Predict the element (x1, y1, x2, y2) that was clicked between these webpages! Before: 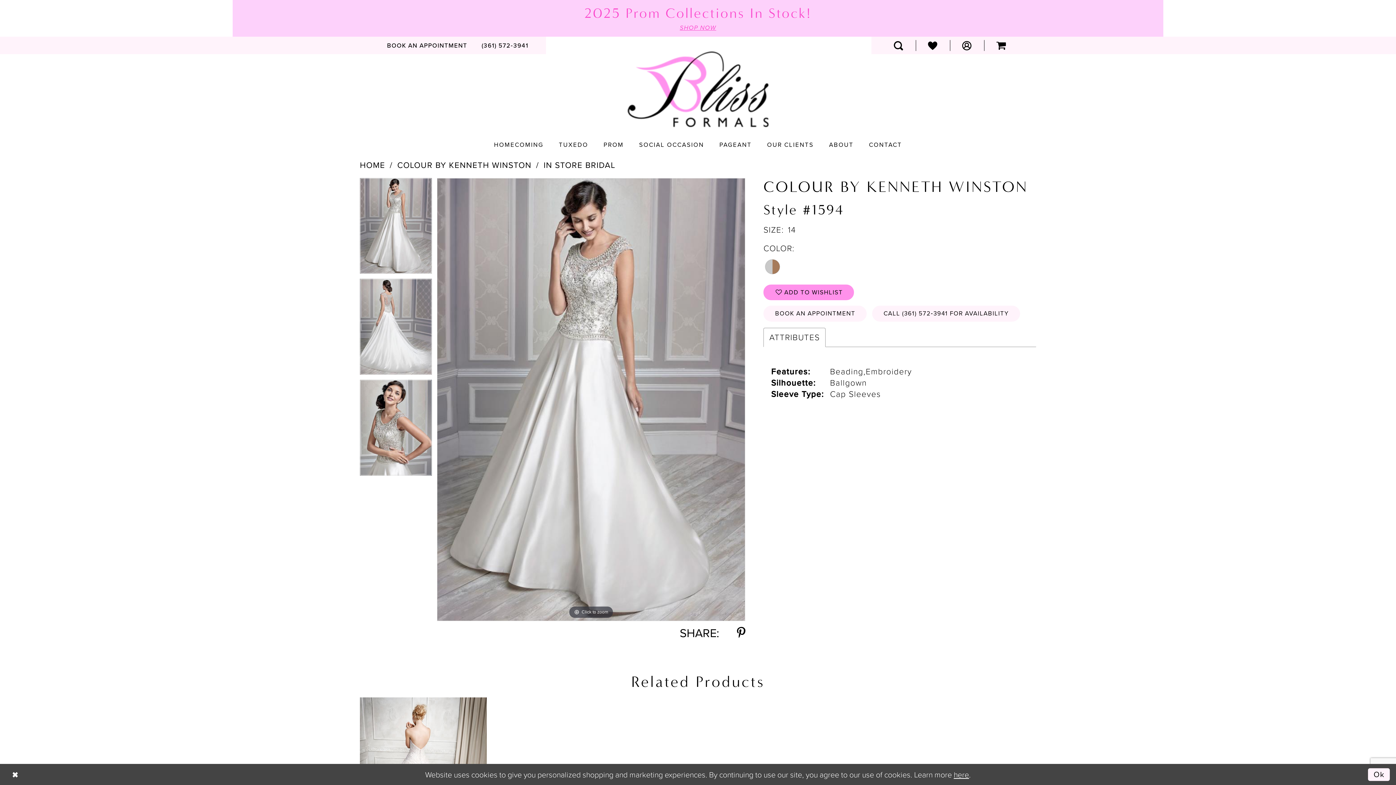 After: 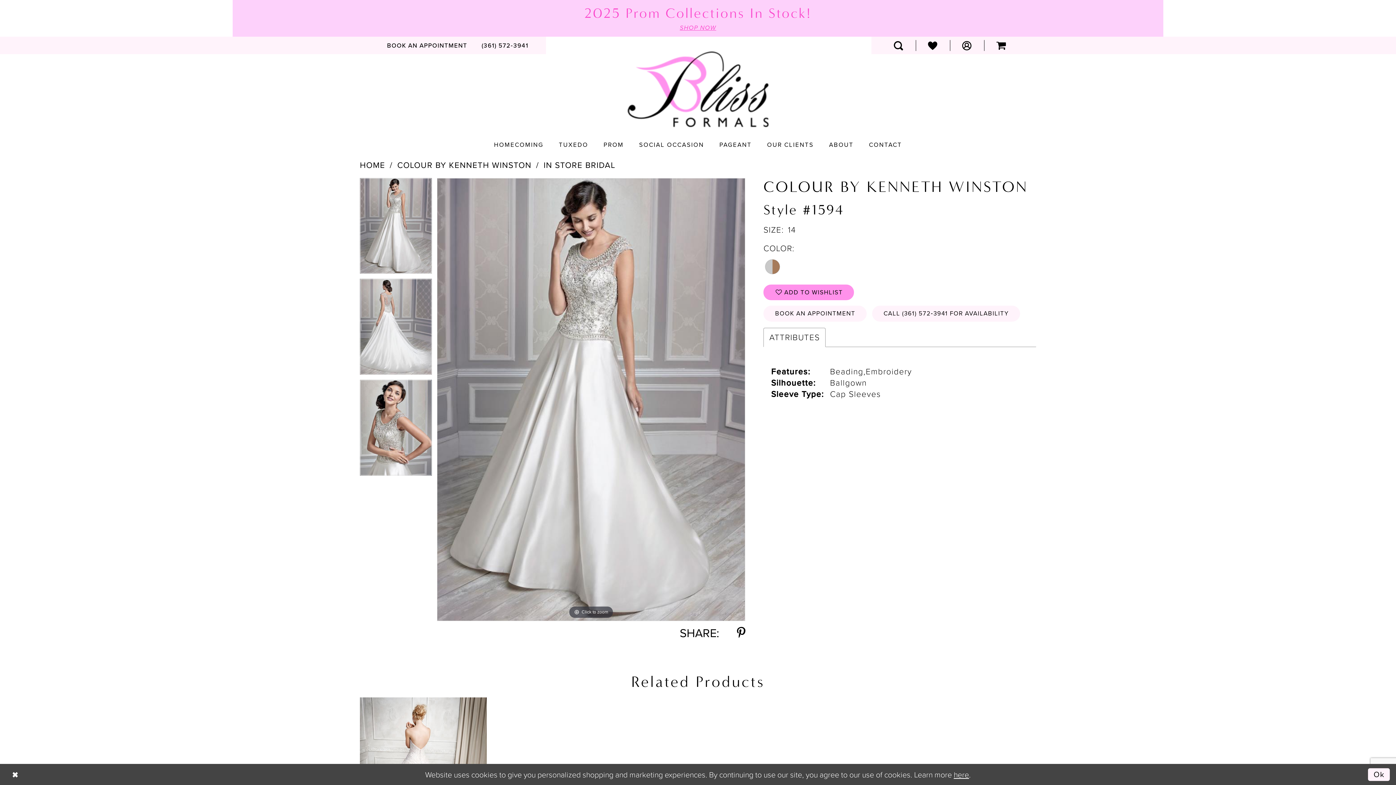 Action: label: Phone us bbox: (474, 36, 535, 54)